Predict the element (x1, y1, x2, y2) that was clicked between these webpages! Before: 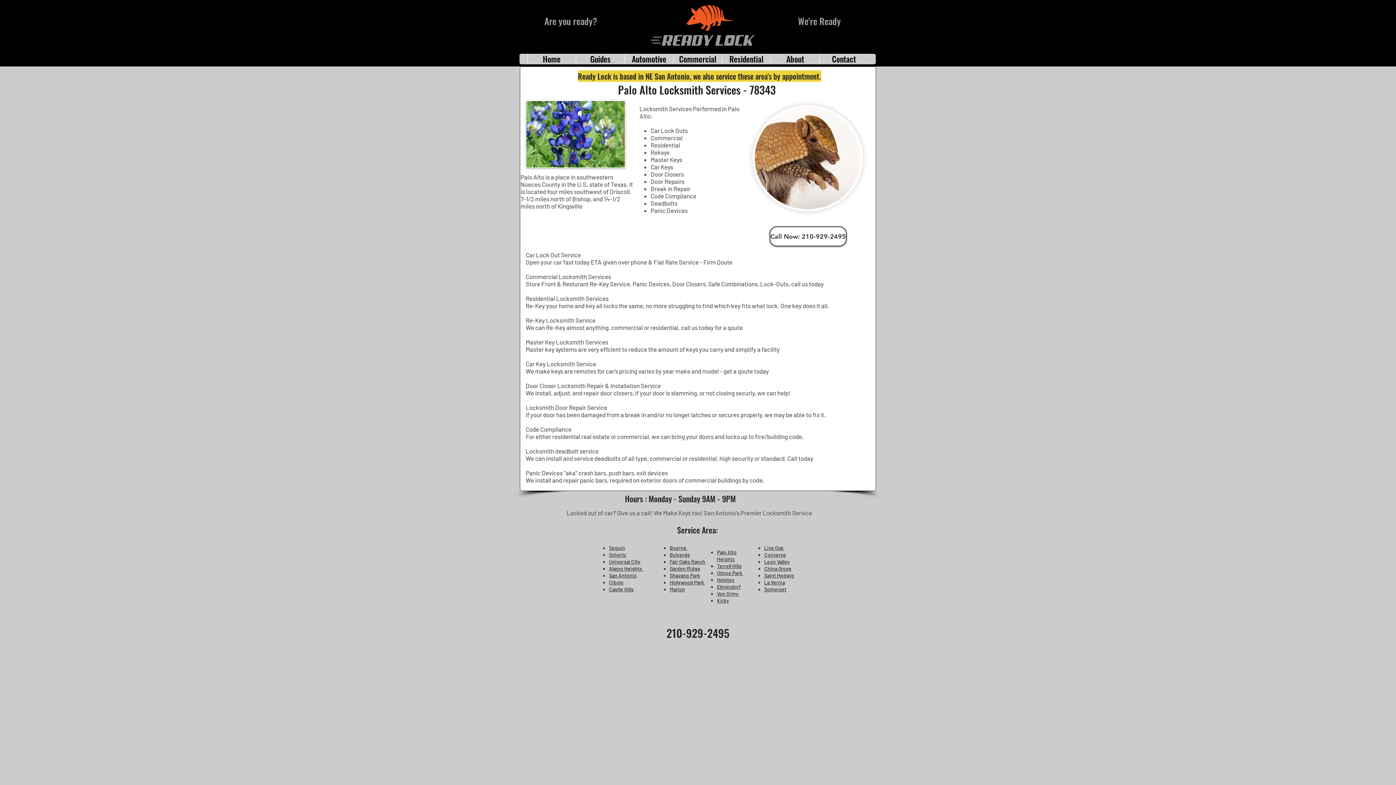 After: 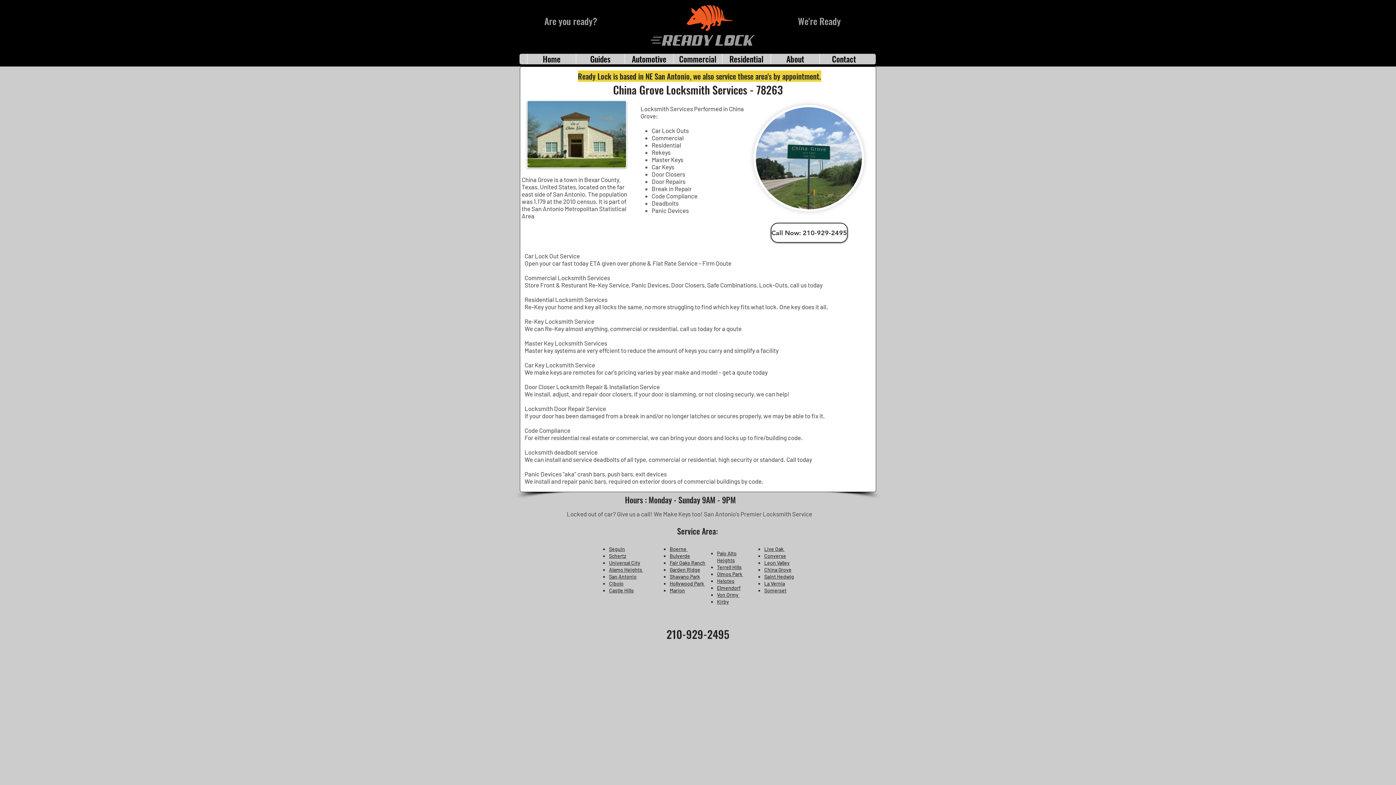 Action: label: China Grove bbox: (764, 565, 791, 572)